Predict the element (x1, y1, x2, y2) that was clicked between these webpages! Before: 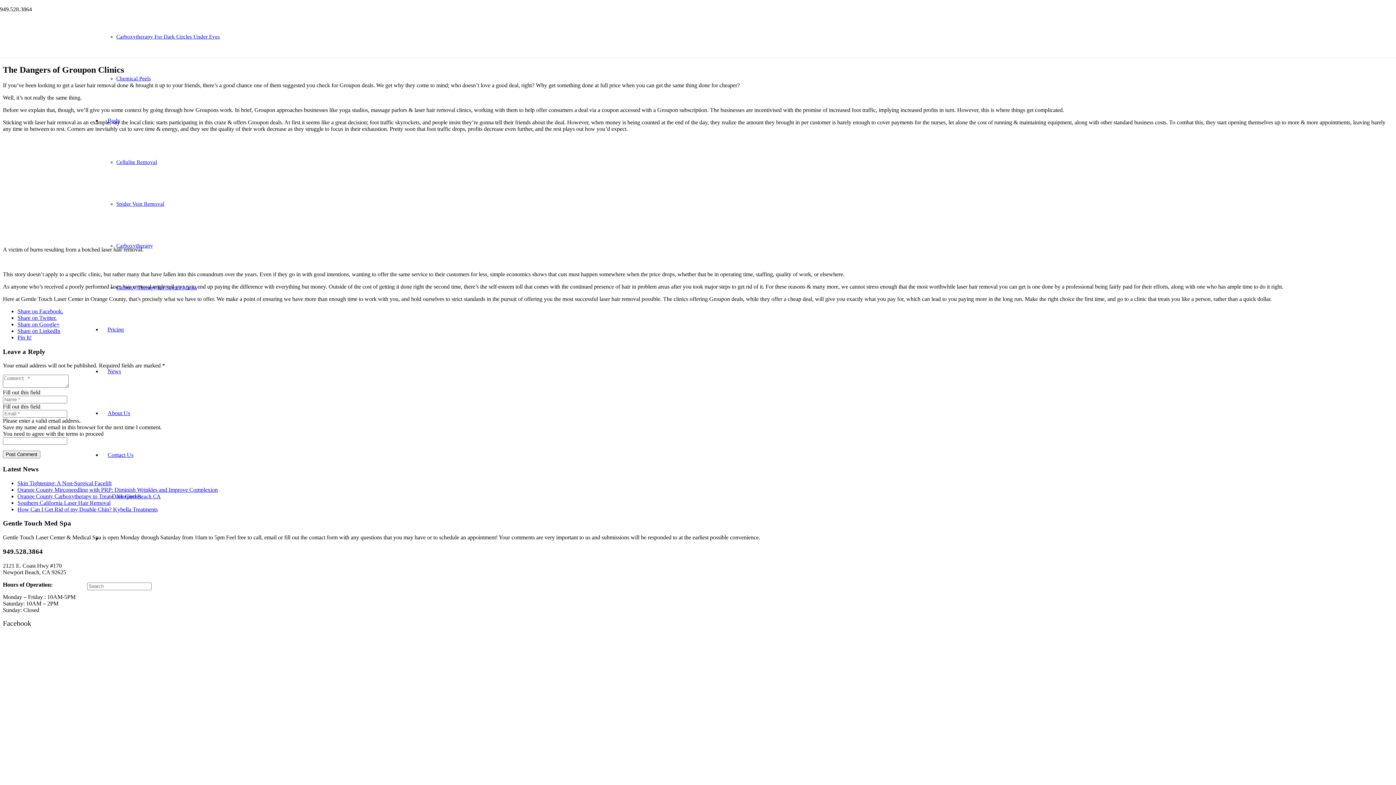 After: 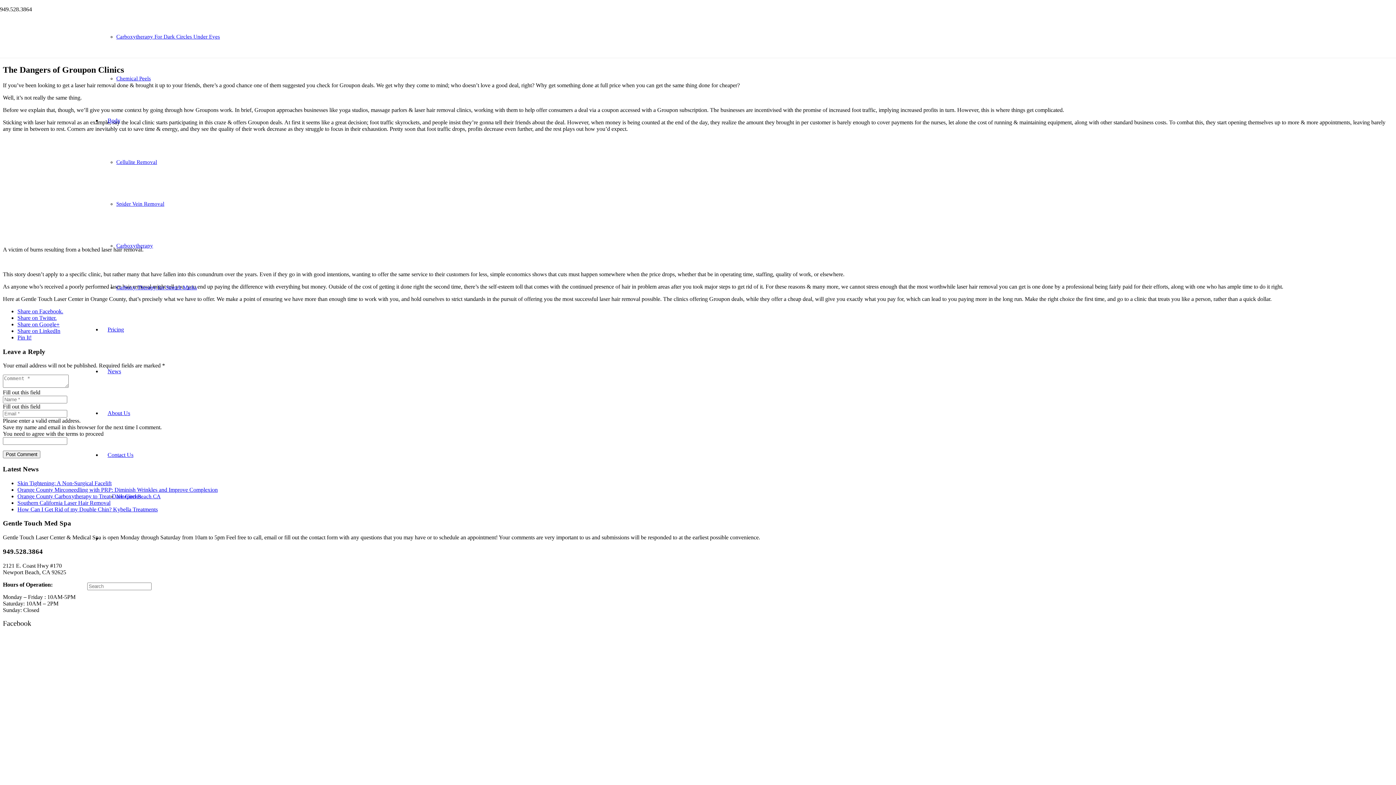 Action: label: Share on LinkedIn bbox: (17, 327, 60, 334)